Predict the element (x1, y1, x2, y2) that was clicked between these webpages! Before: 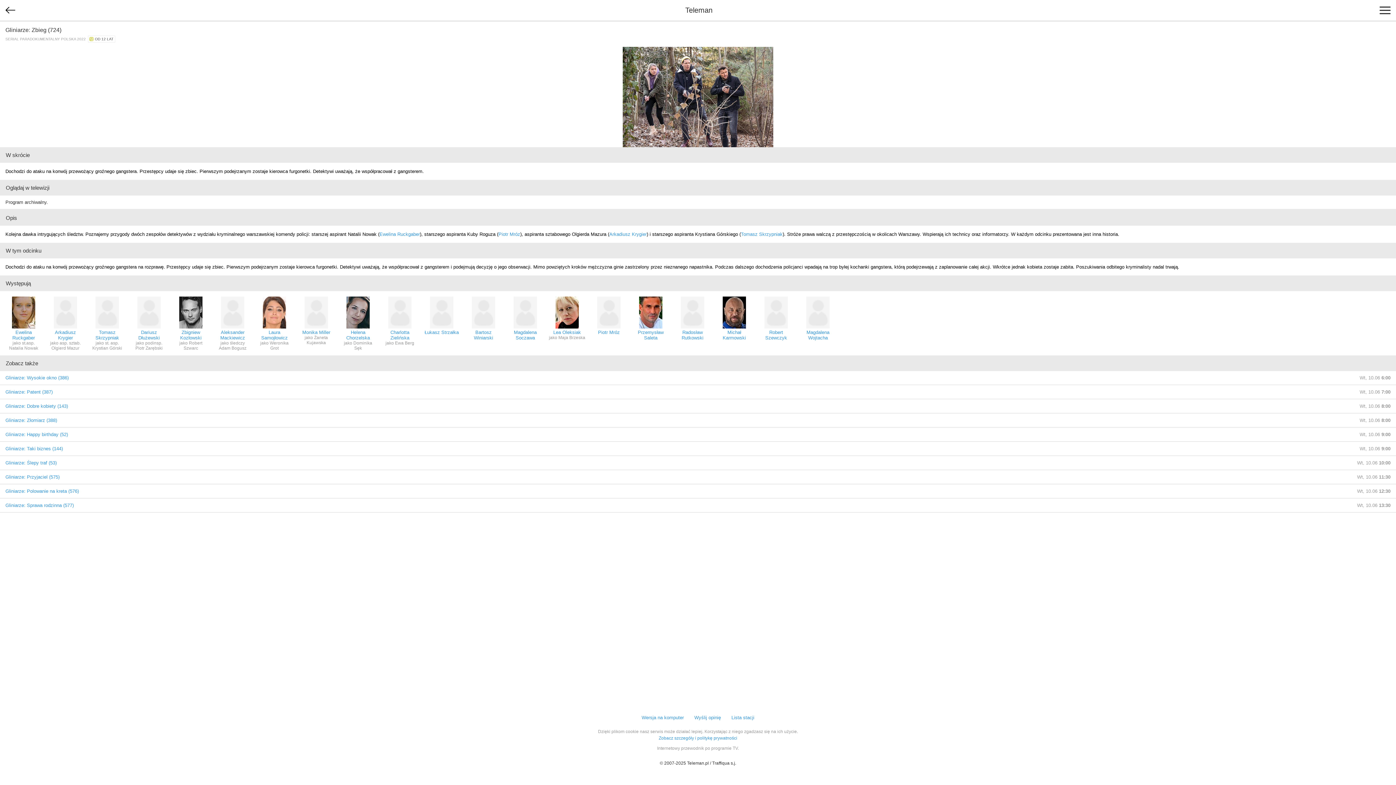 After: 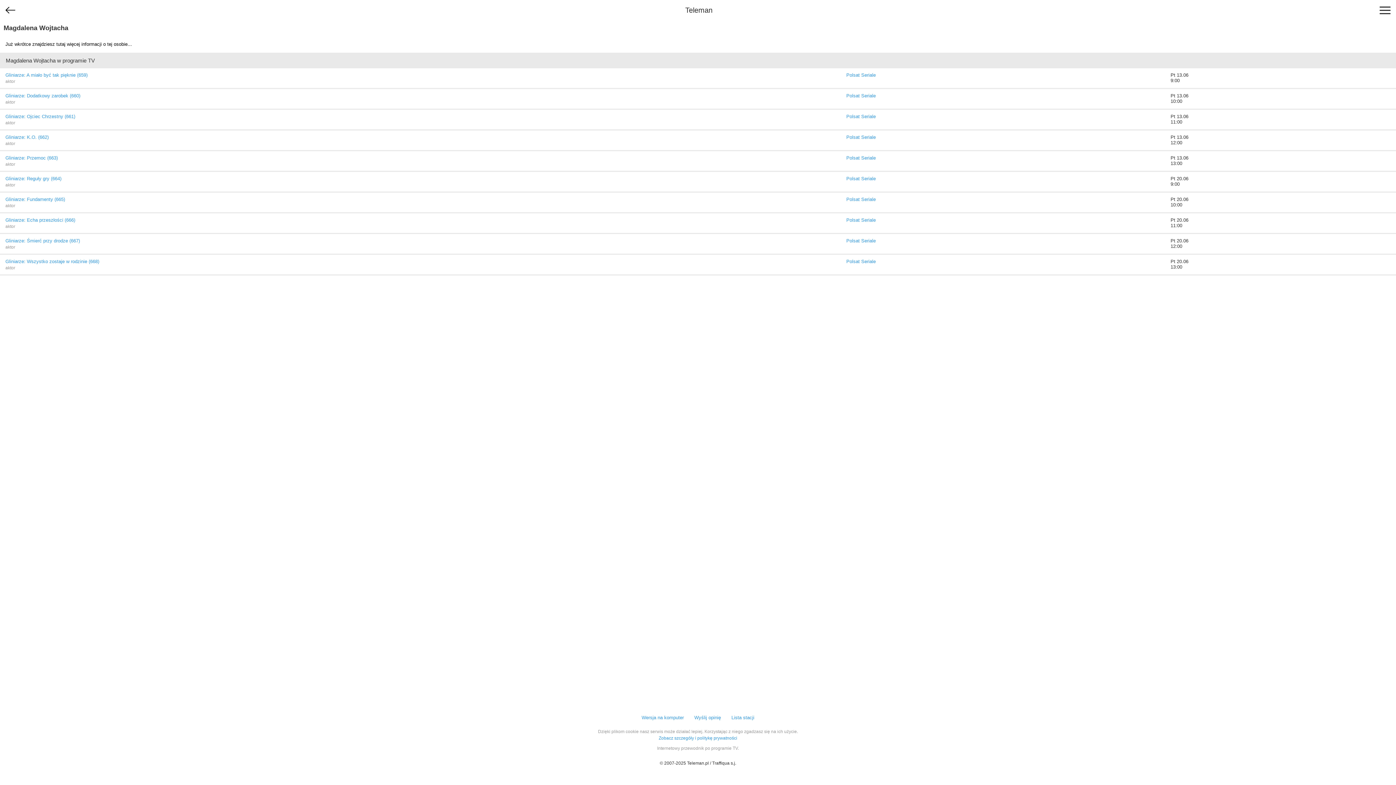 Action: label: Magdalena Wojtacha bbox: (800, 296, 836, 350)